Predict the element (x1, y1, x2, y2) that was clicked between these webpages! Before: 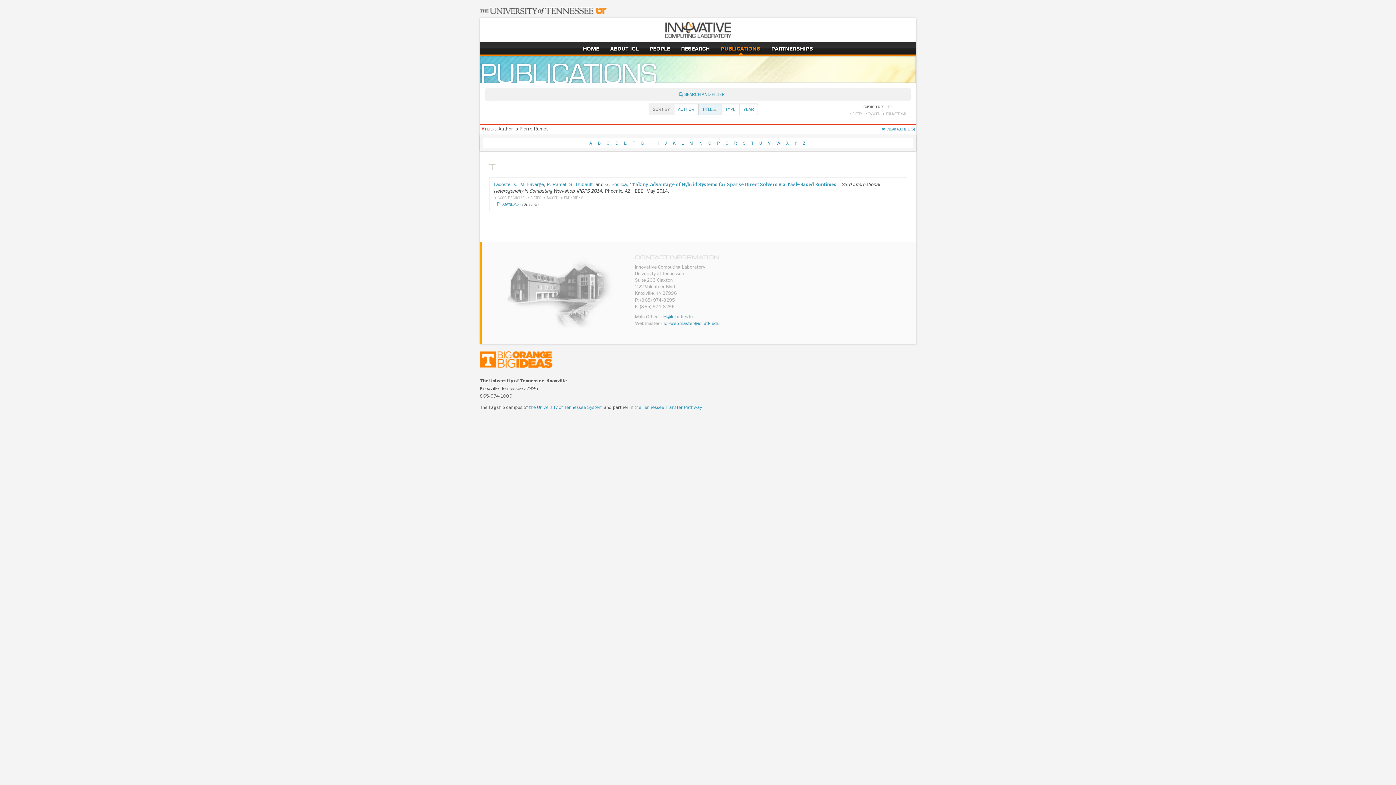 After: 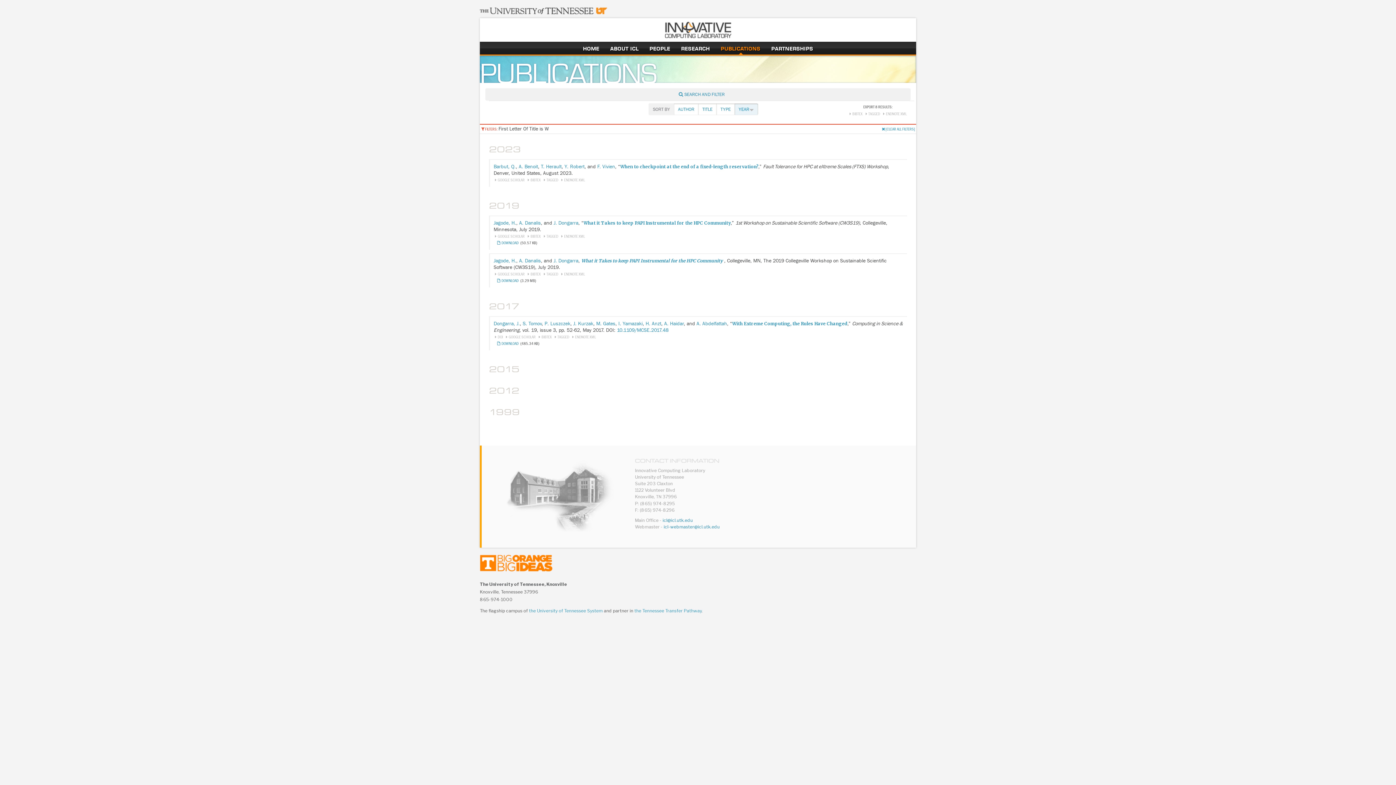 Action: bbox: (774, 140, 782, 145) label: W